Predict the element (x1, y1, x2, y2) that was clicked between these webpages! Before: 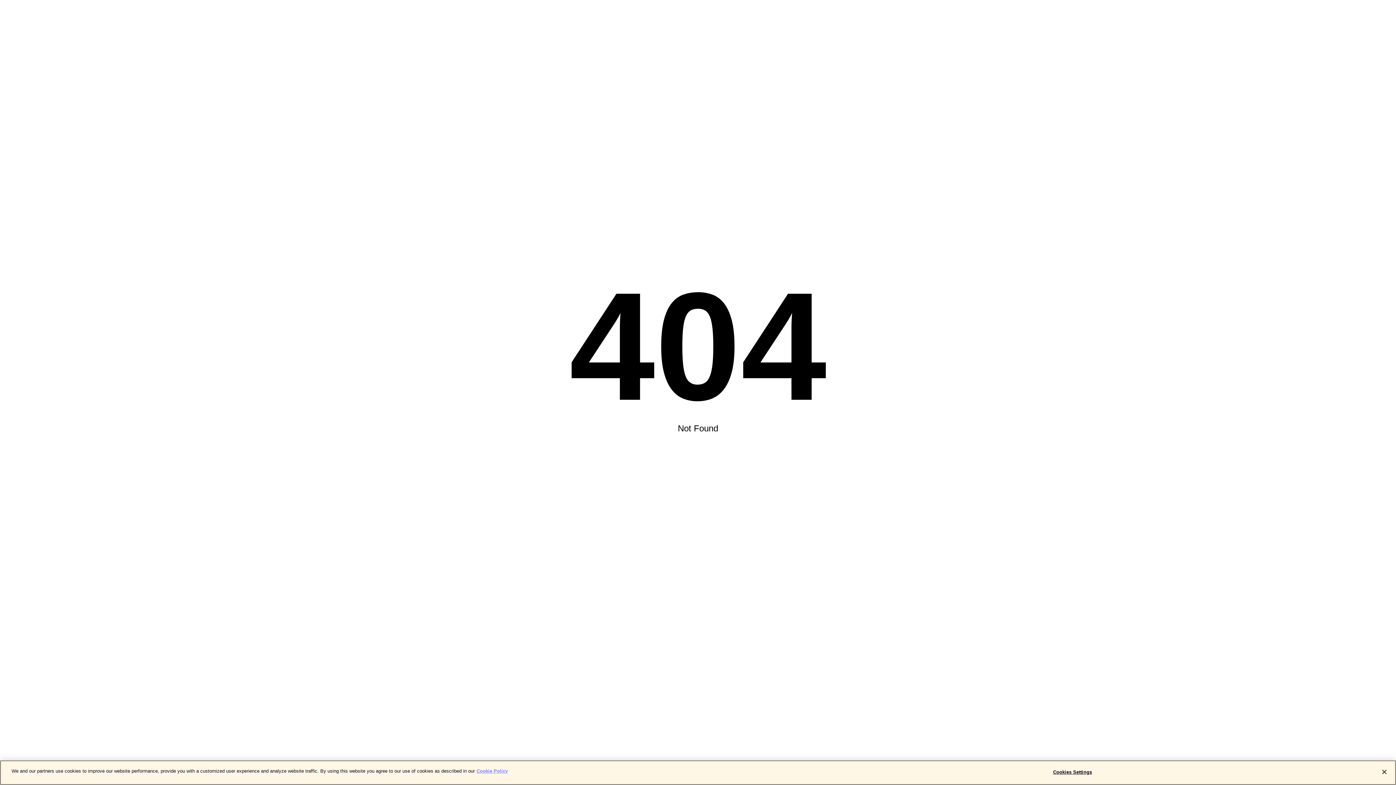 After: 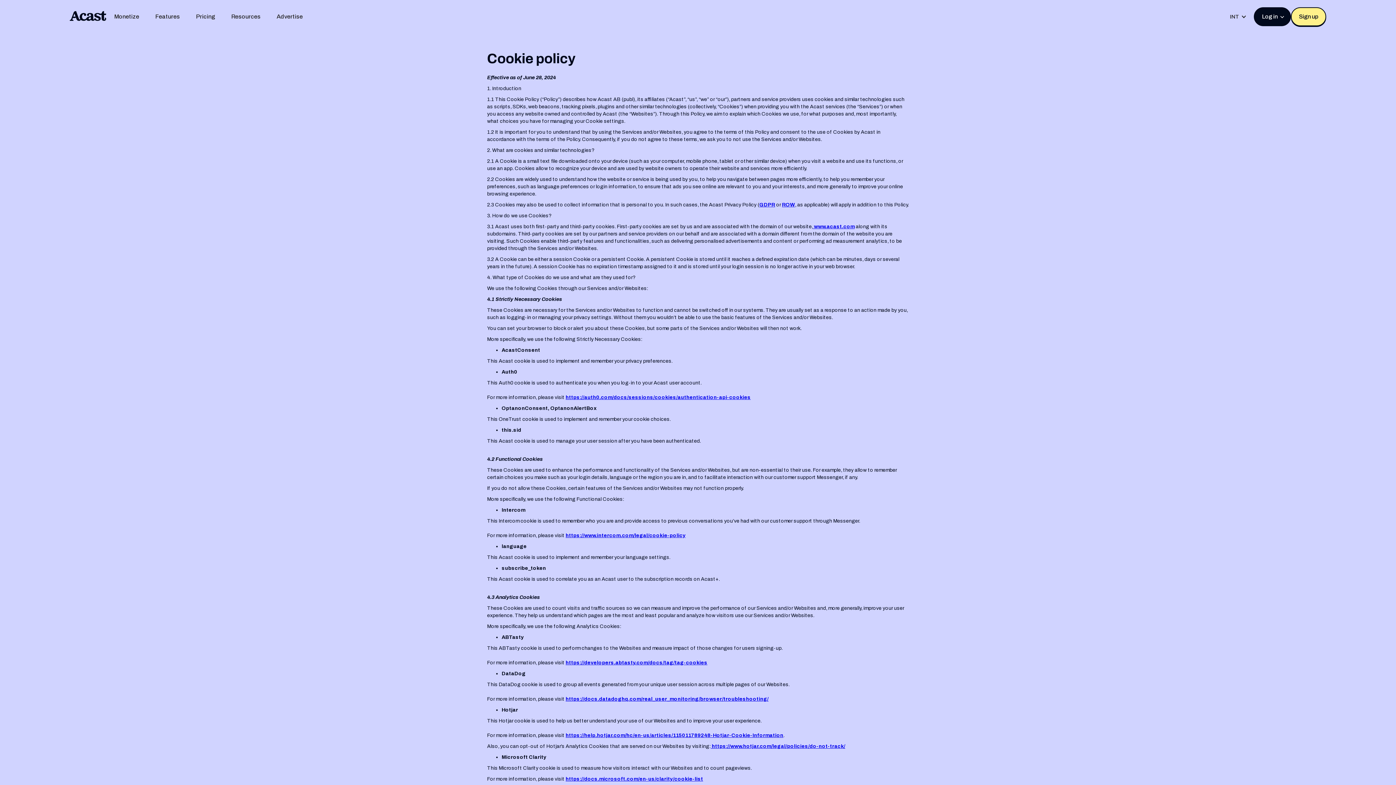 Action: bbox: (476, 768, 508, 774) label: More information about your privacy